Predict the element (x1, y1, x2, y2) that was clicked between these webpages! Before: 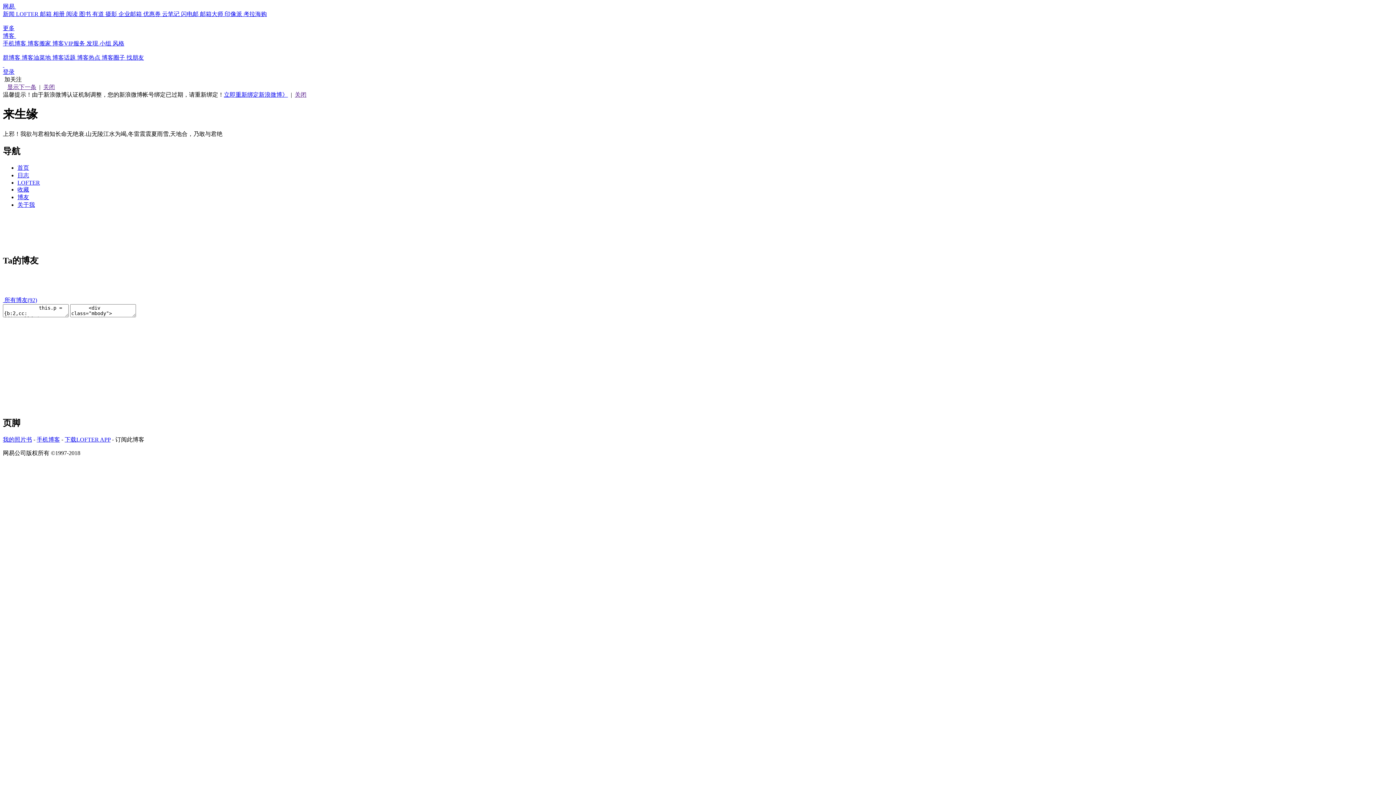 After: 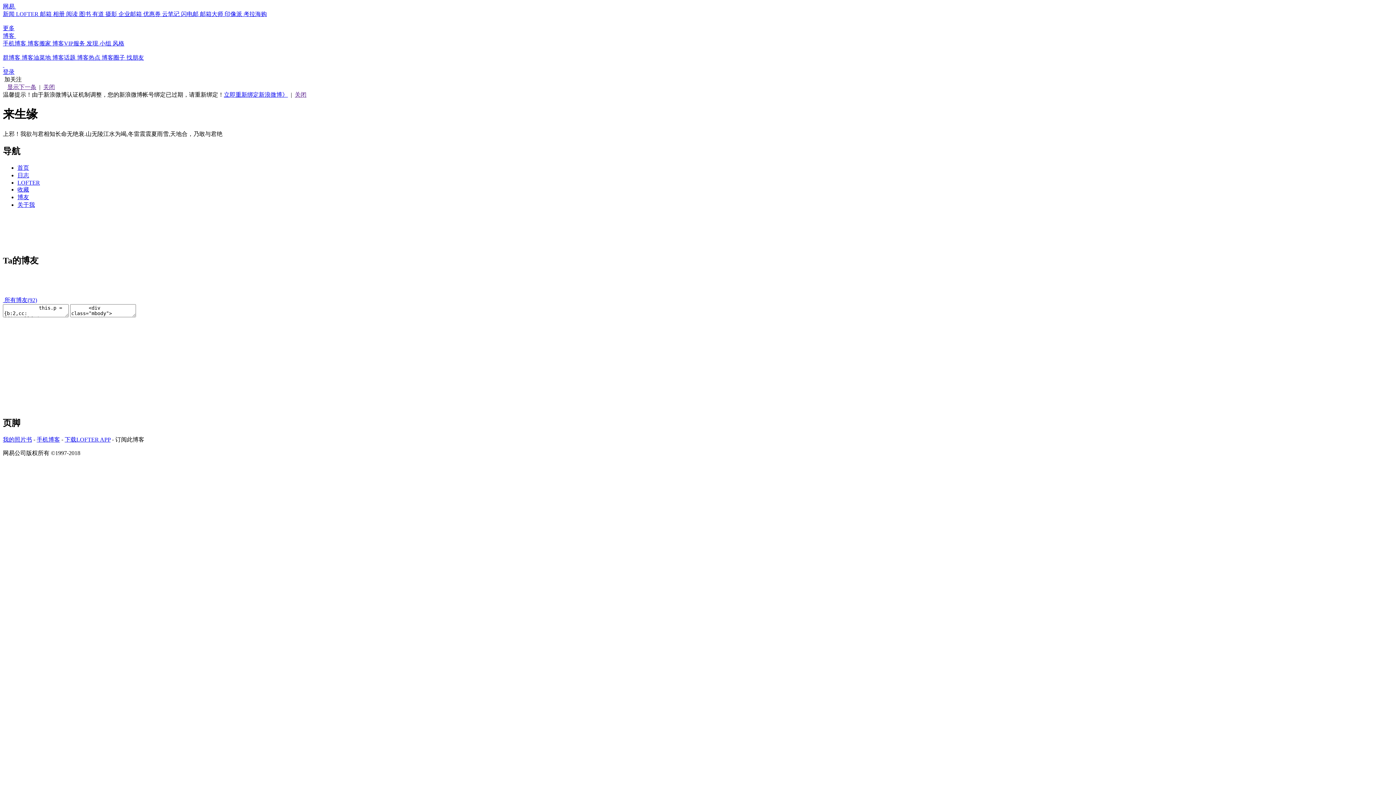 Action: label: 图书  bbox: (79, 10, 92, 17)